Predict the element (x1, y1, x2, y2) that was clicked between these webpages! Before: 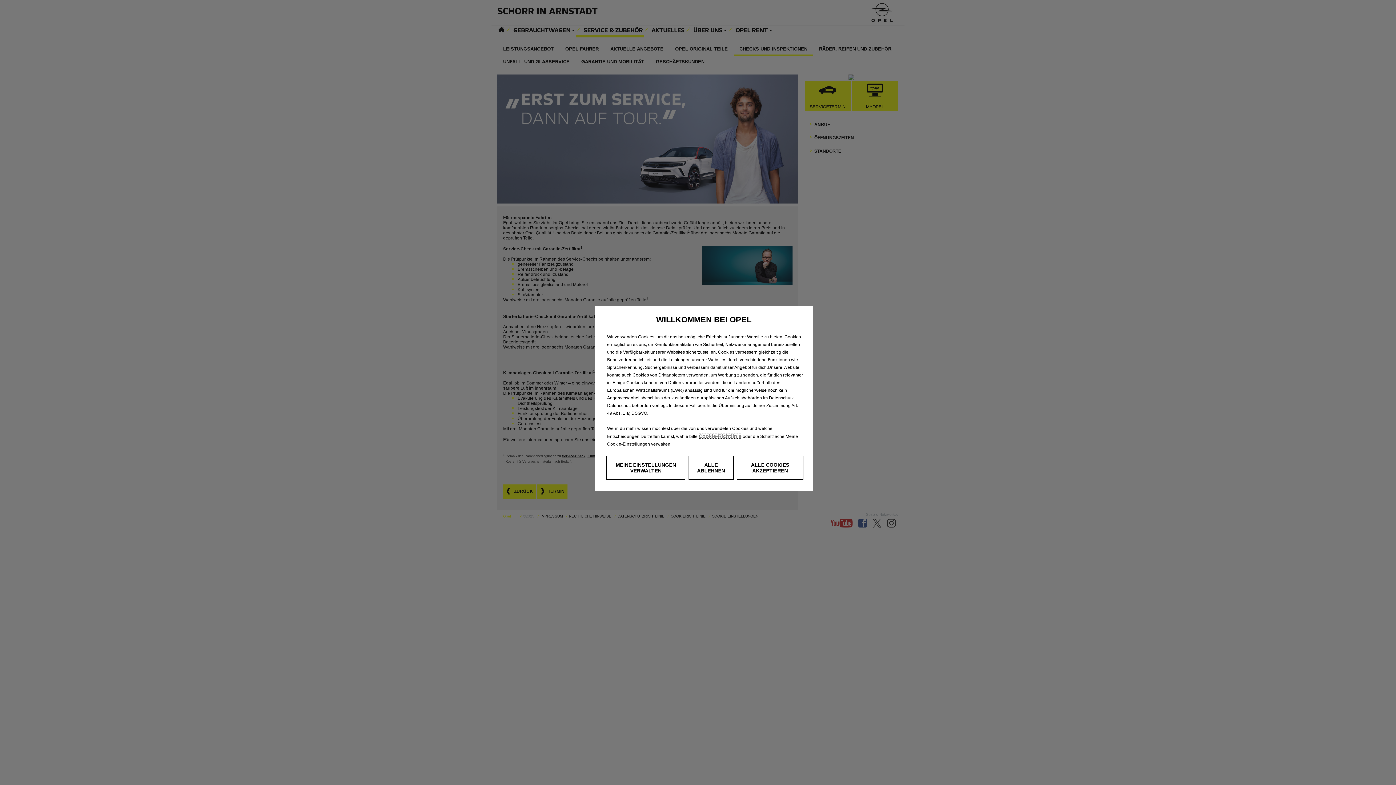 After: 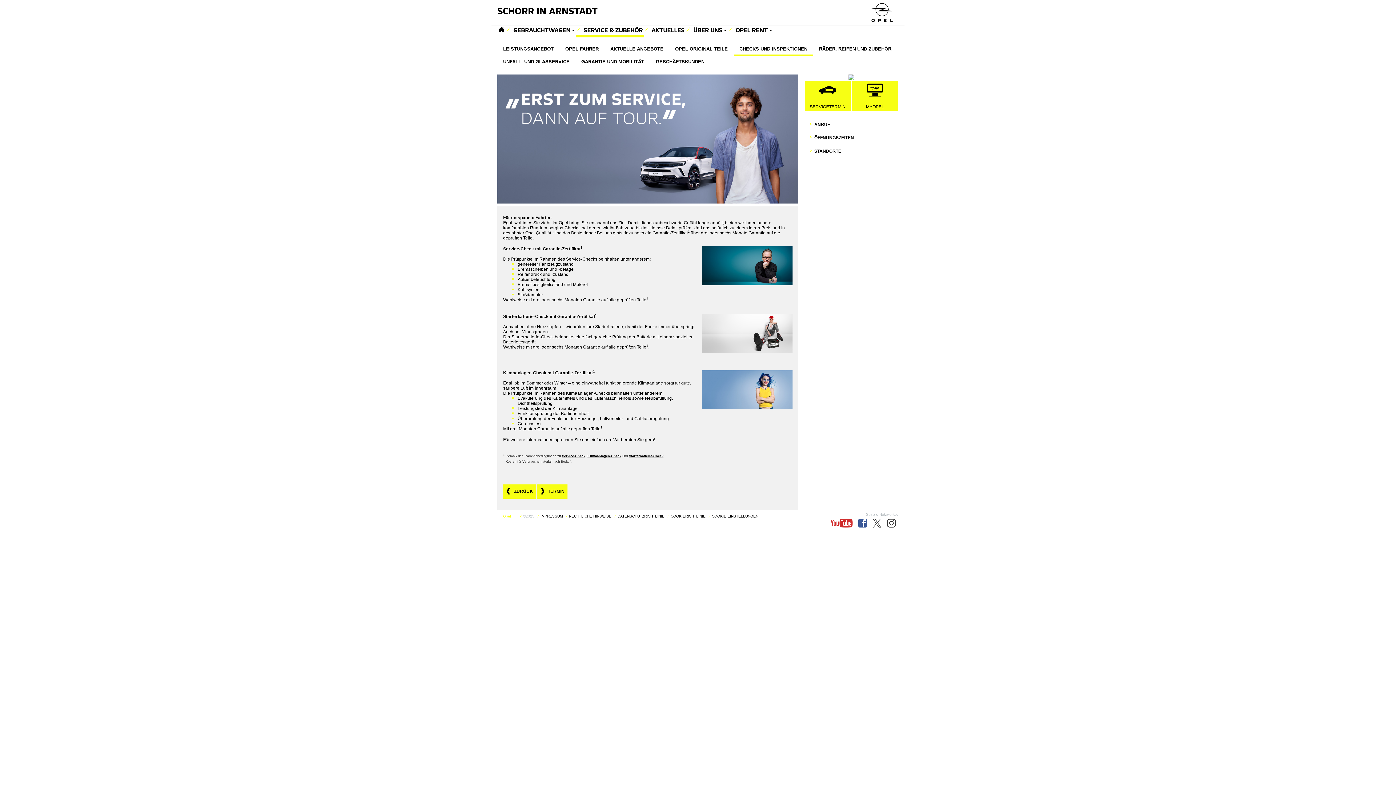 Action: bbox: (688, 456, 733, 480) label: ALLE ABLEHNEN